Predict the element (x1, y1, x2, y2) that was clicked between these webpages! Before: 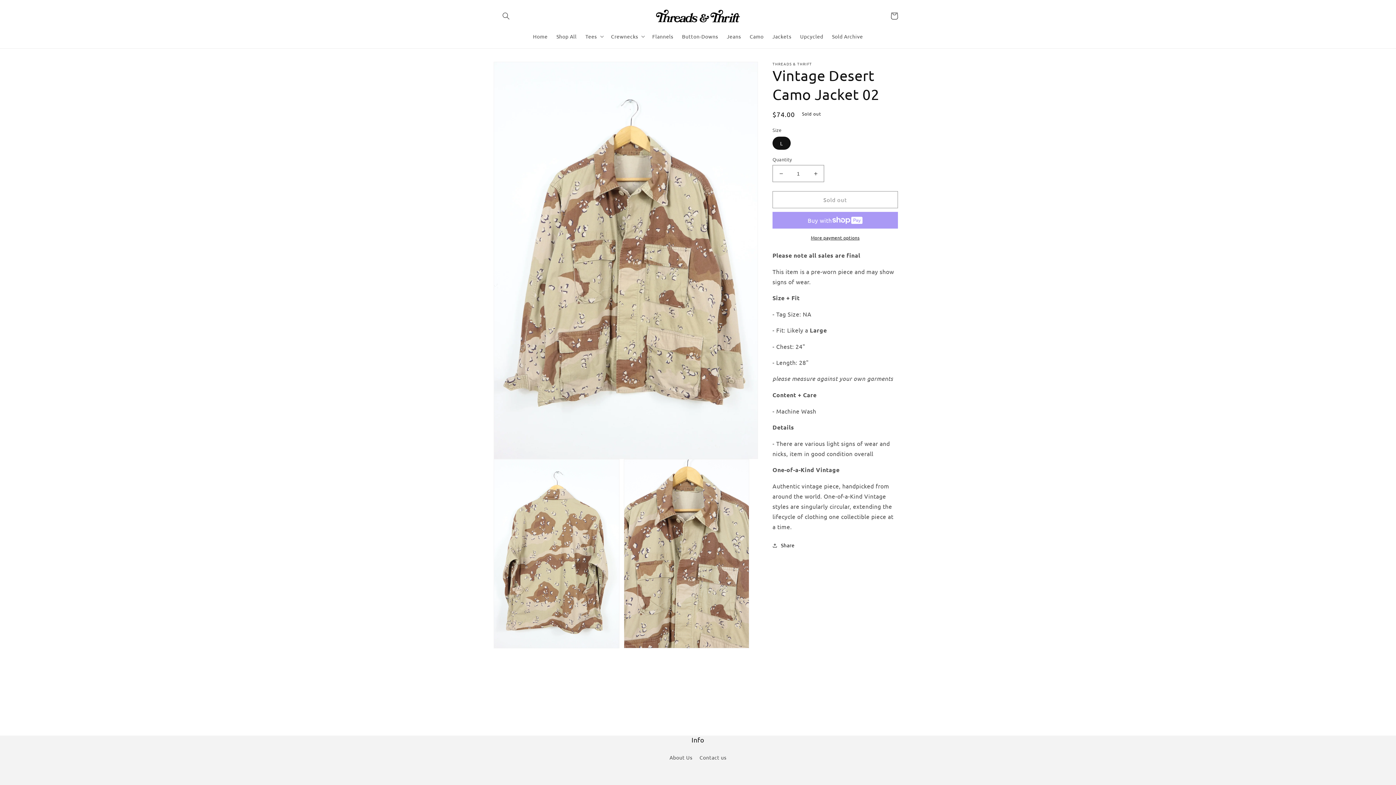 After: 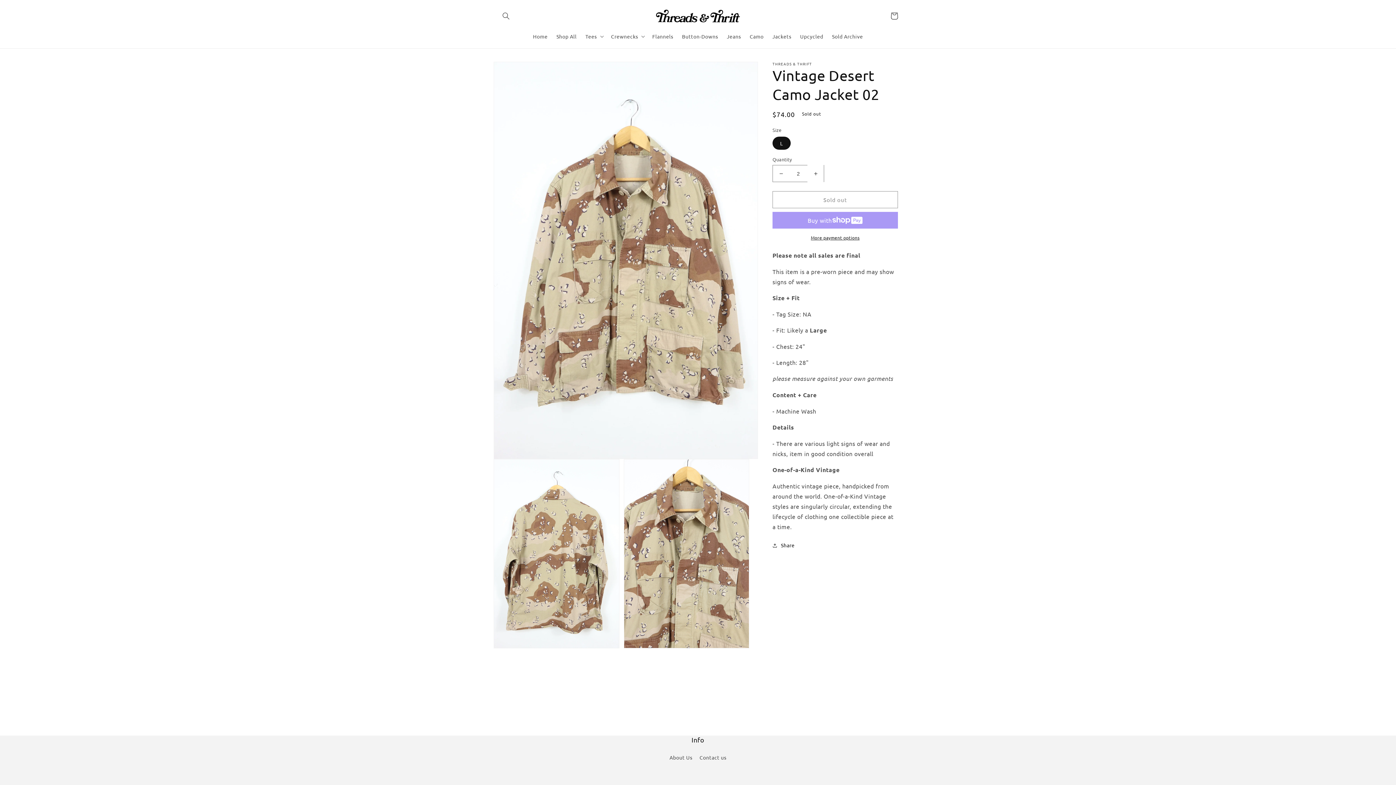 Action: label: Increase quantity for Vintage Desert Camo Jacket 02 bbox: (807, 165, 824, 182)